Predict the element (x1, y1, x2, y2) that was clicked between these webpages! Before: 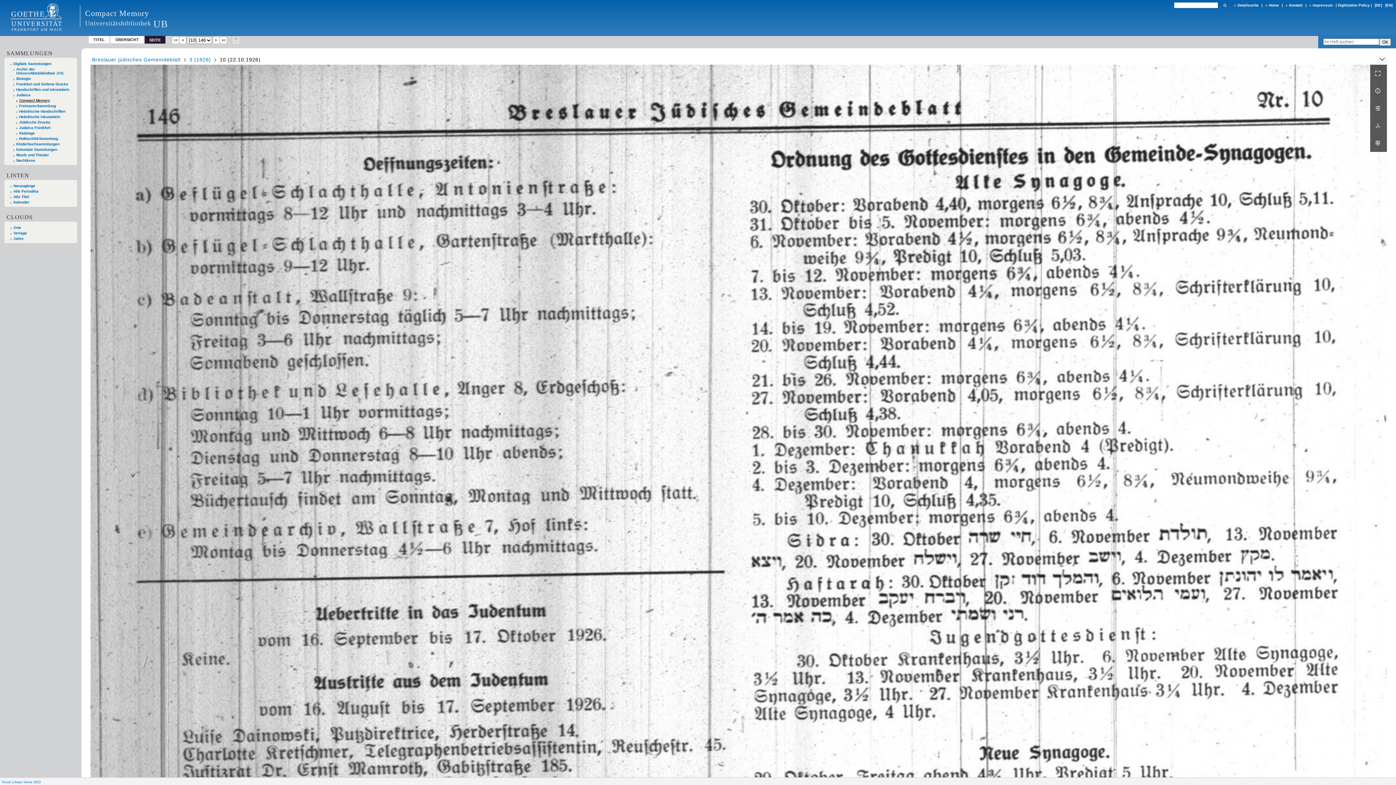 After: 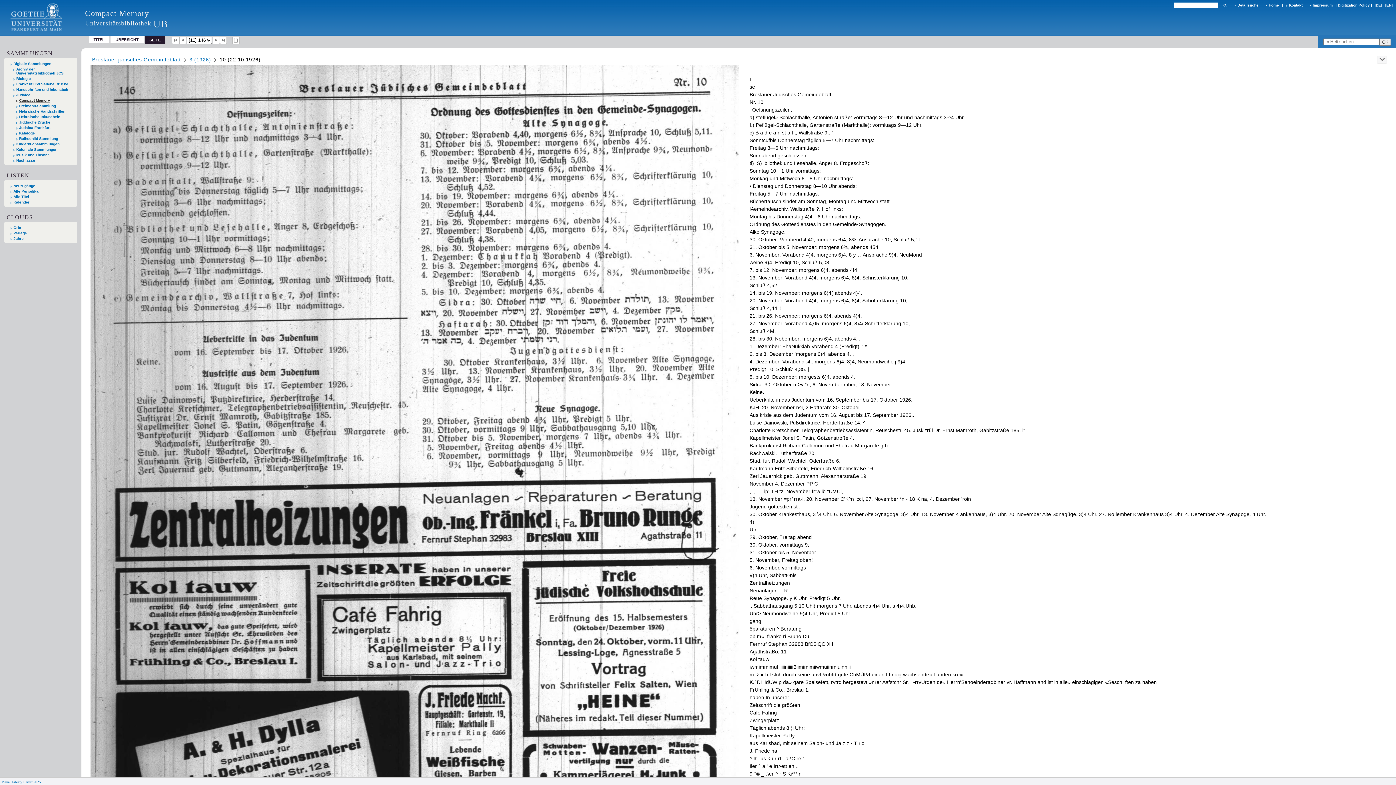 Action: bbox: (232, 36, 239, 43) label: Zeige Bild mit erkanntem Text